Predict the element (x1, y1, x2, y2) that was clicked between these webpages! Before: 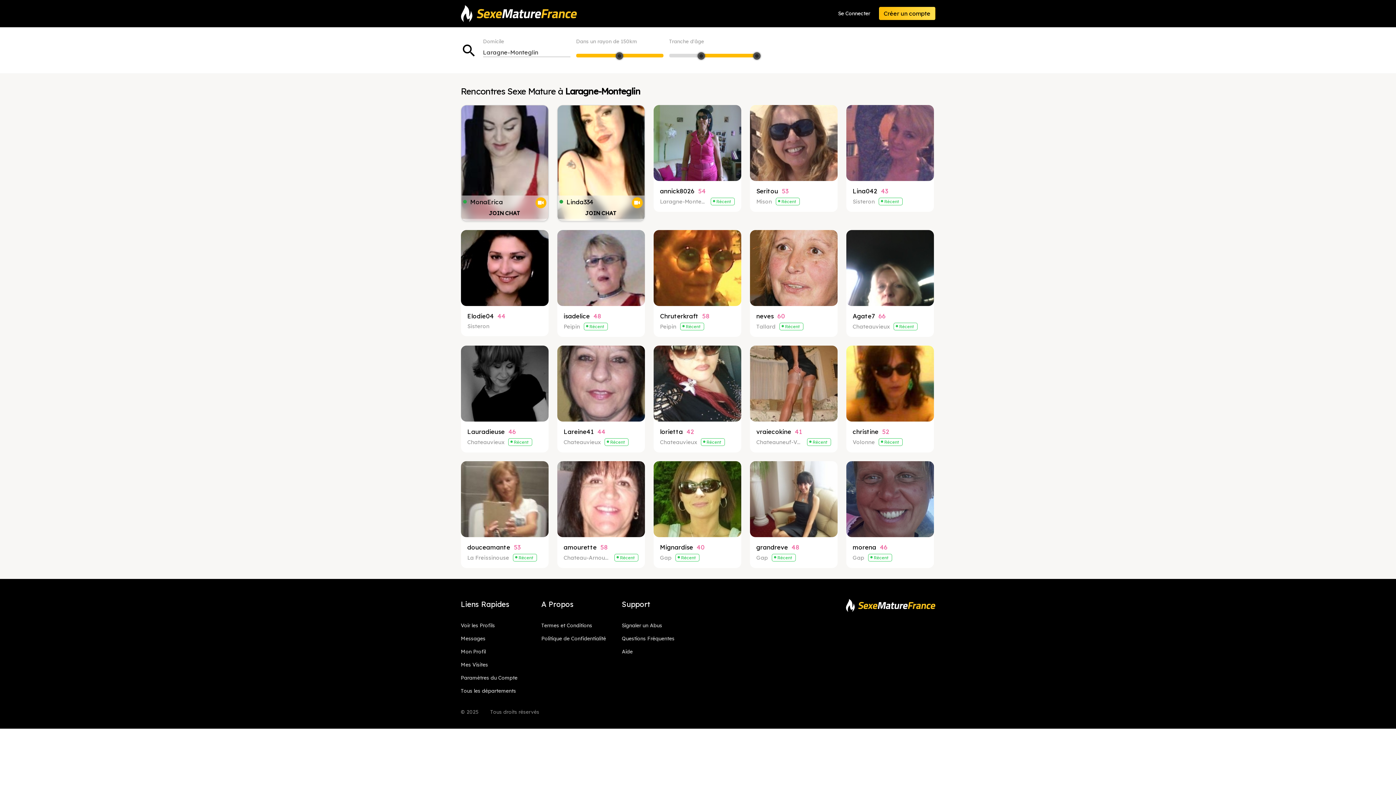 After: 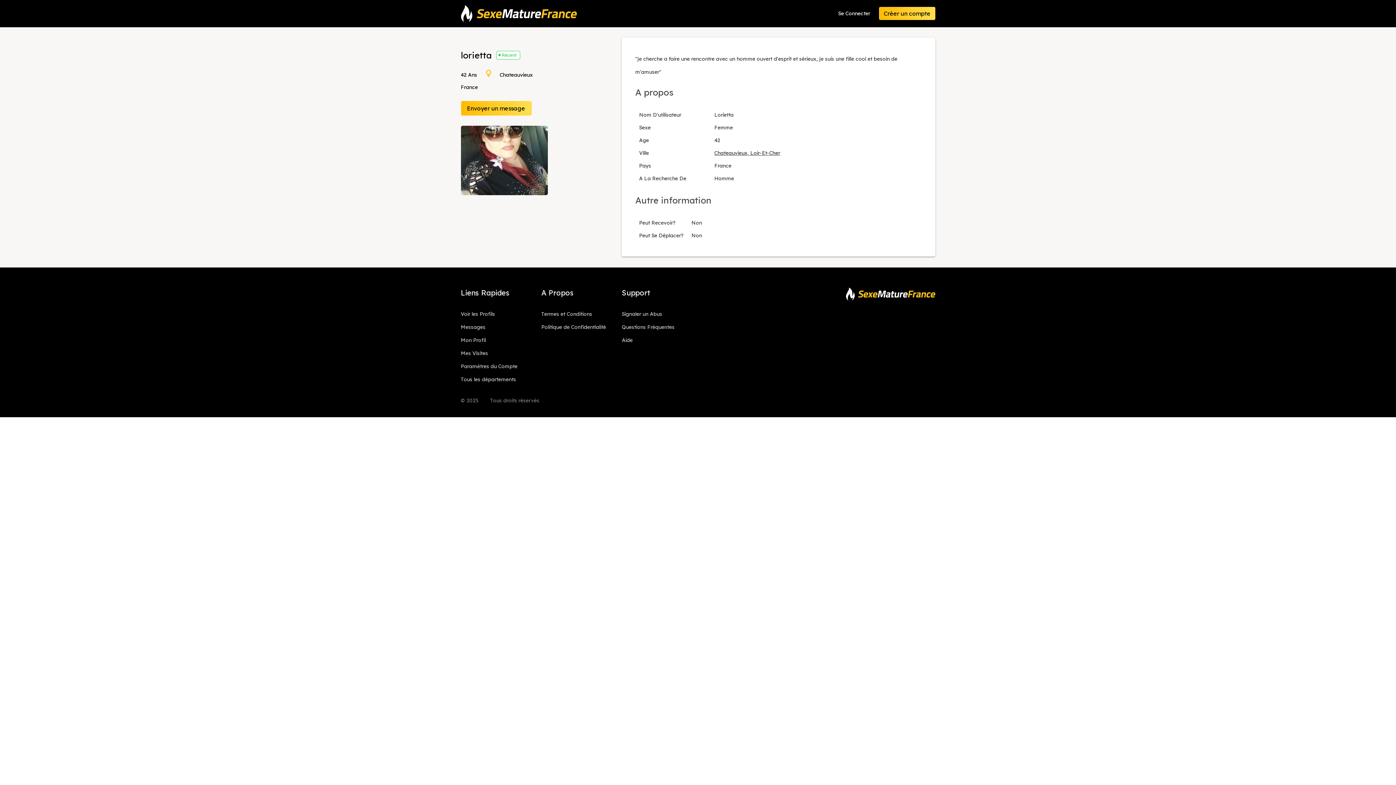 Action: bbox: (653, 345, 741, 452) label: lorietta
42

Chateauvieux
•
Récent